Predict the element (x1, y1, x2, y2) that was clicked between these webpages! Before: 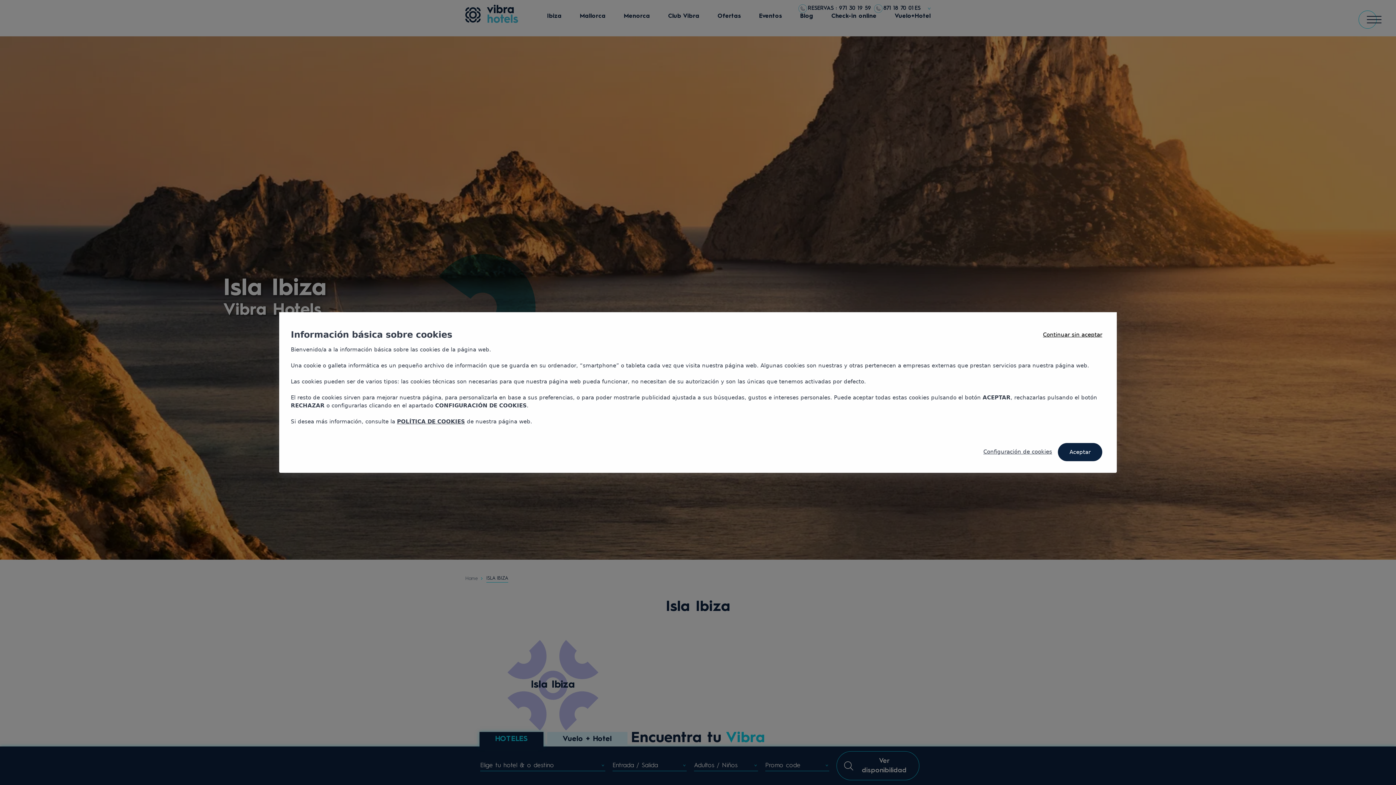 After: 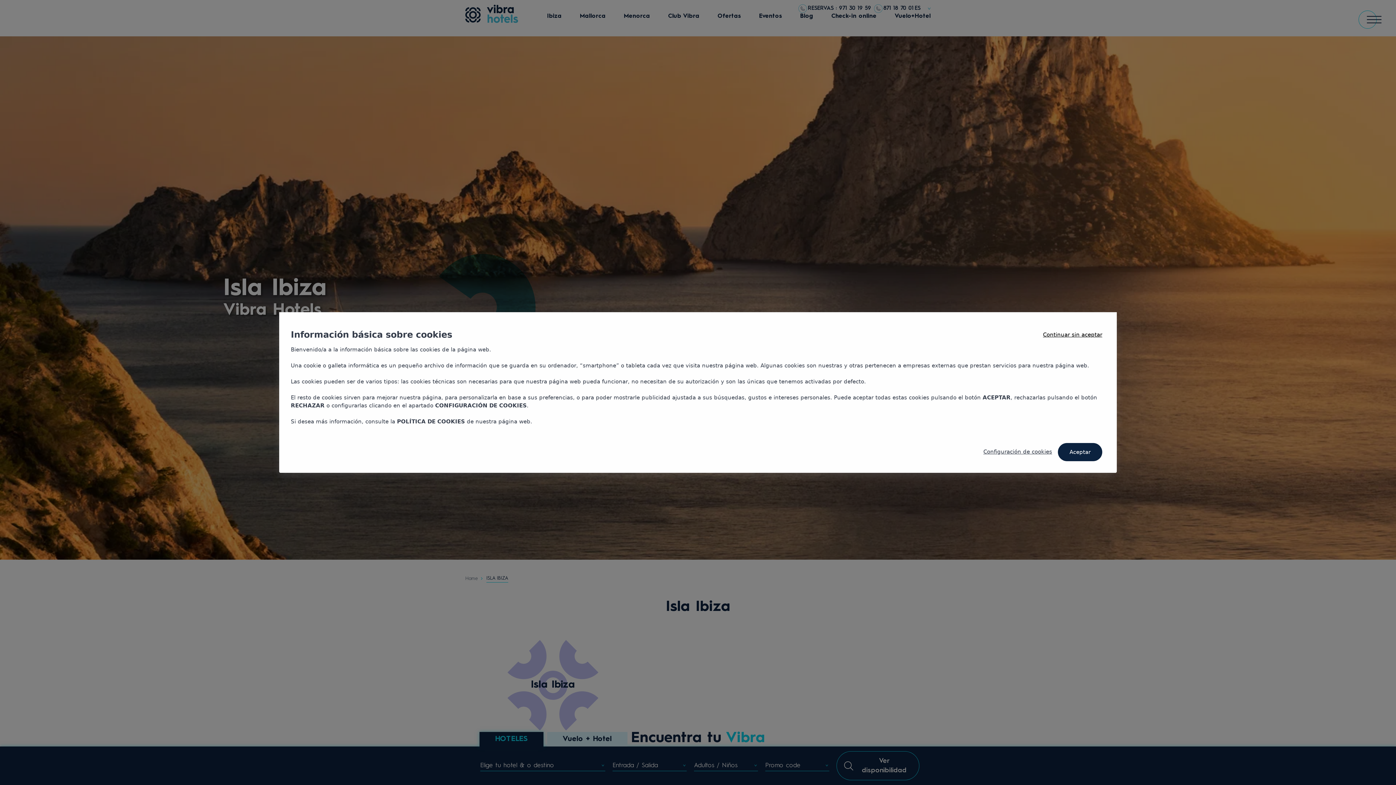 Action: label: POLÍTICA DE COOKIES bbox: (397, 418, 465, 425)